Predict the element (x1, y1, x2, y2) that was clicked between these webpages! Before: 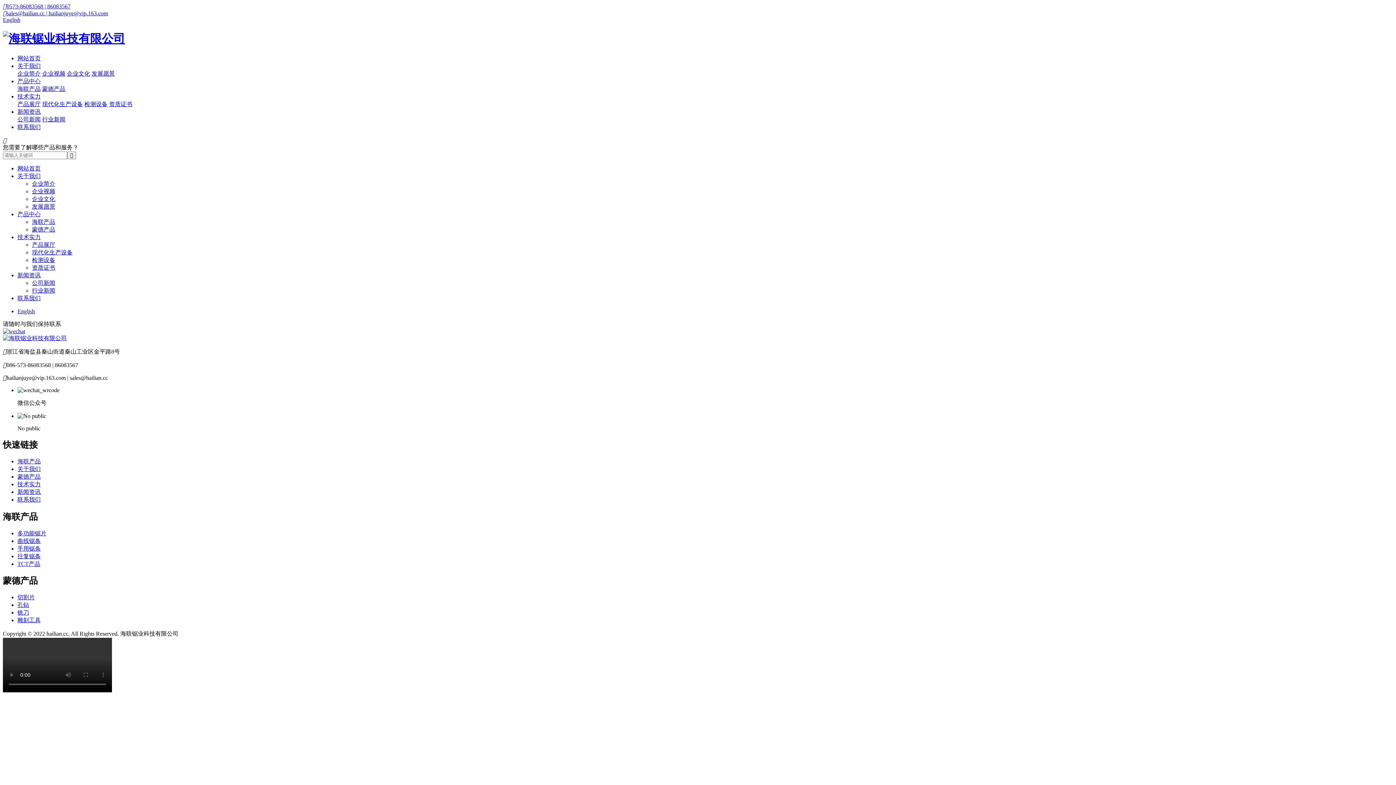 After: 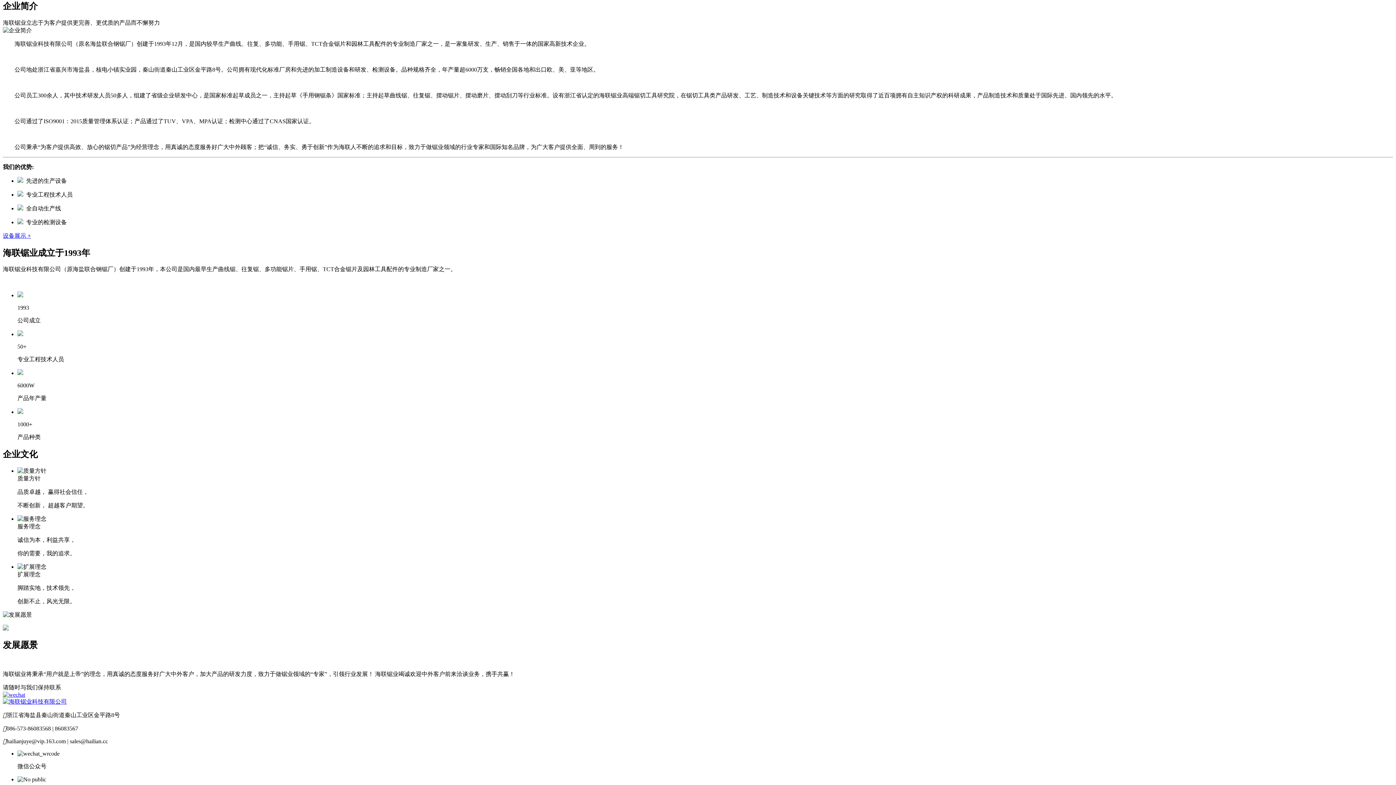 Action: label: 企业简介 bbox: (32, 180, 55, 186)